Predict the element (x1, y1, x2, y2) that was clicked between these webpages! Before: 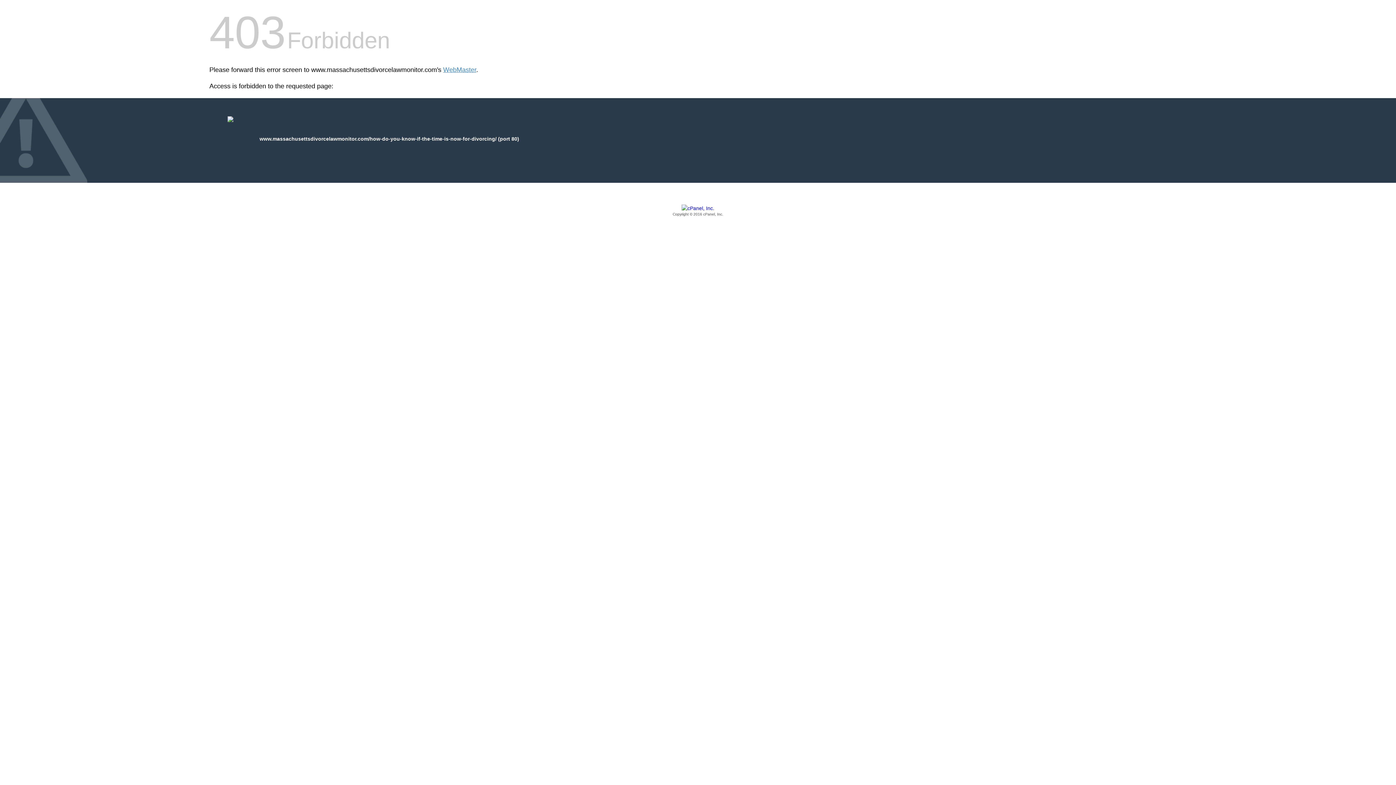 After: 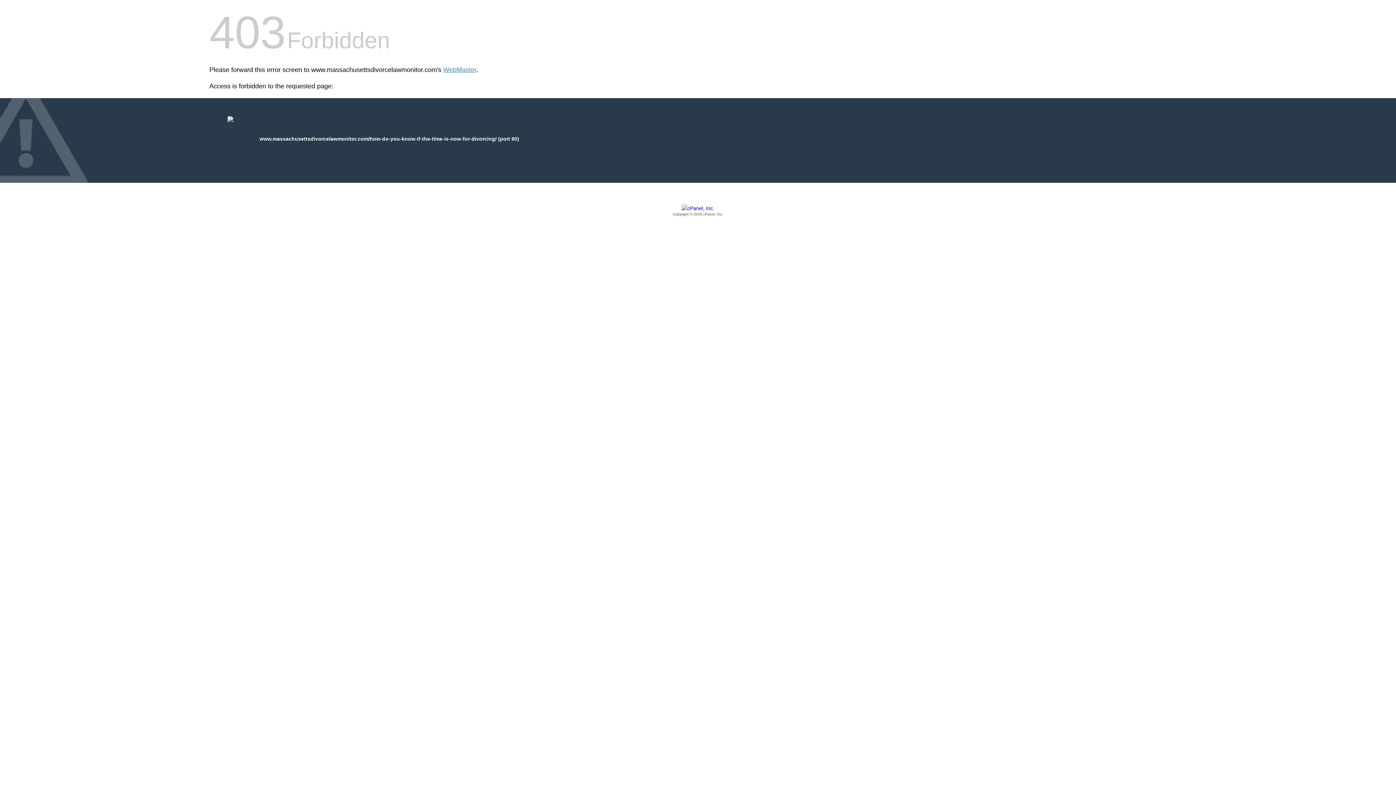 Action: bbox: (209, 205, 1186, 217) label: Copyright © 2016 cPanel, Inc.